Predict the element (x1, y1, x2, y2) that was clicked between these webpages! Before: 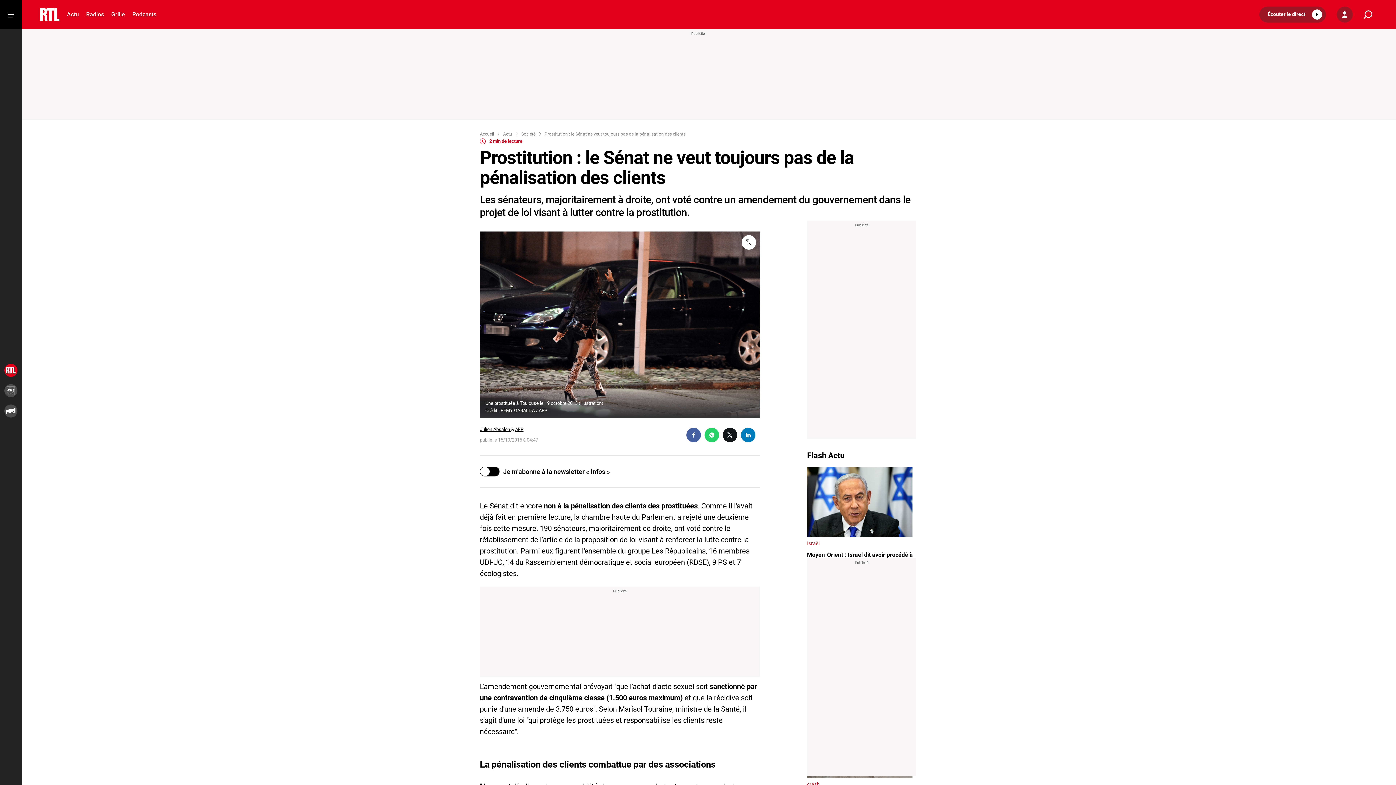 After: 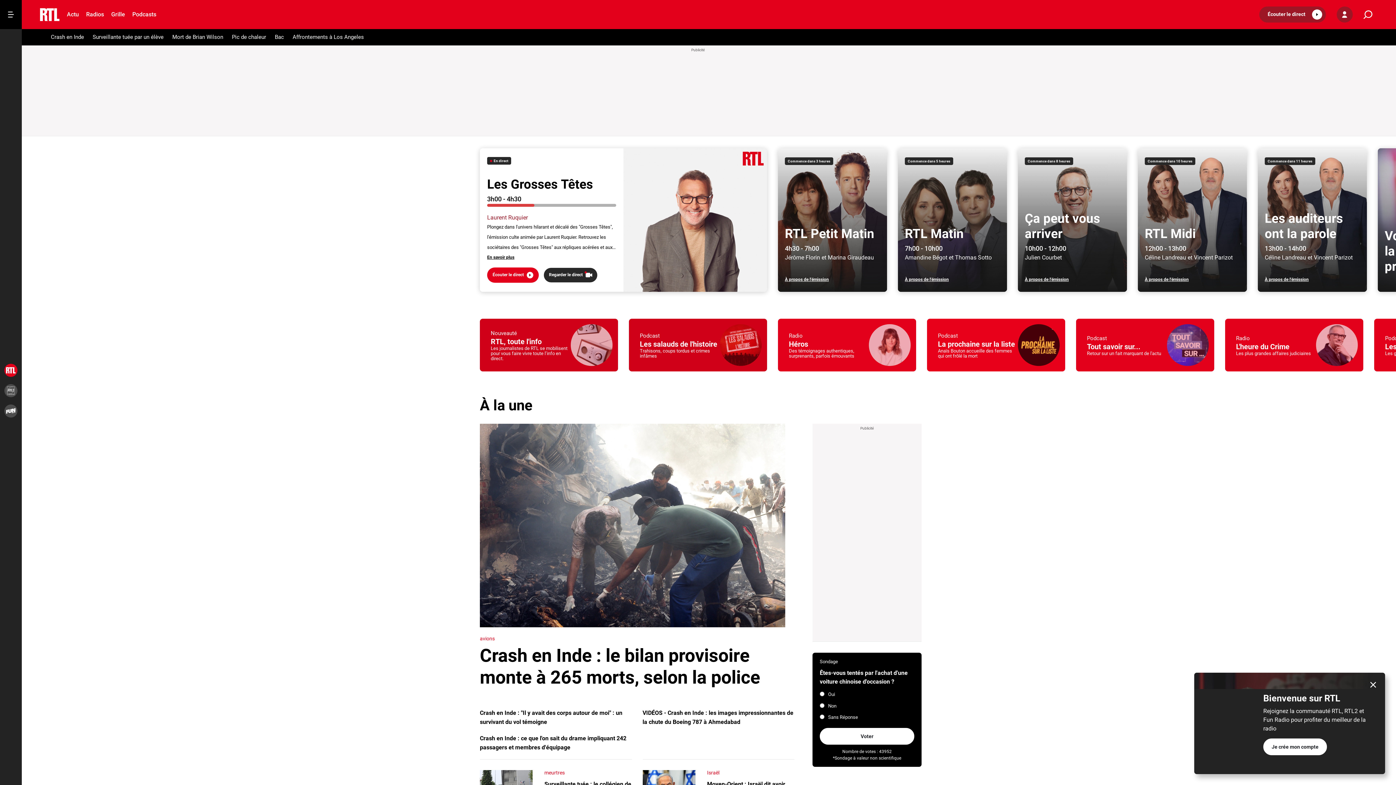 Action: bbox: (4, 364, 17, 377)